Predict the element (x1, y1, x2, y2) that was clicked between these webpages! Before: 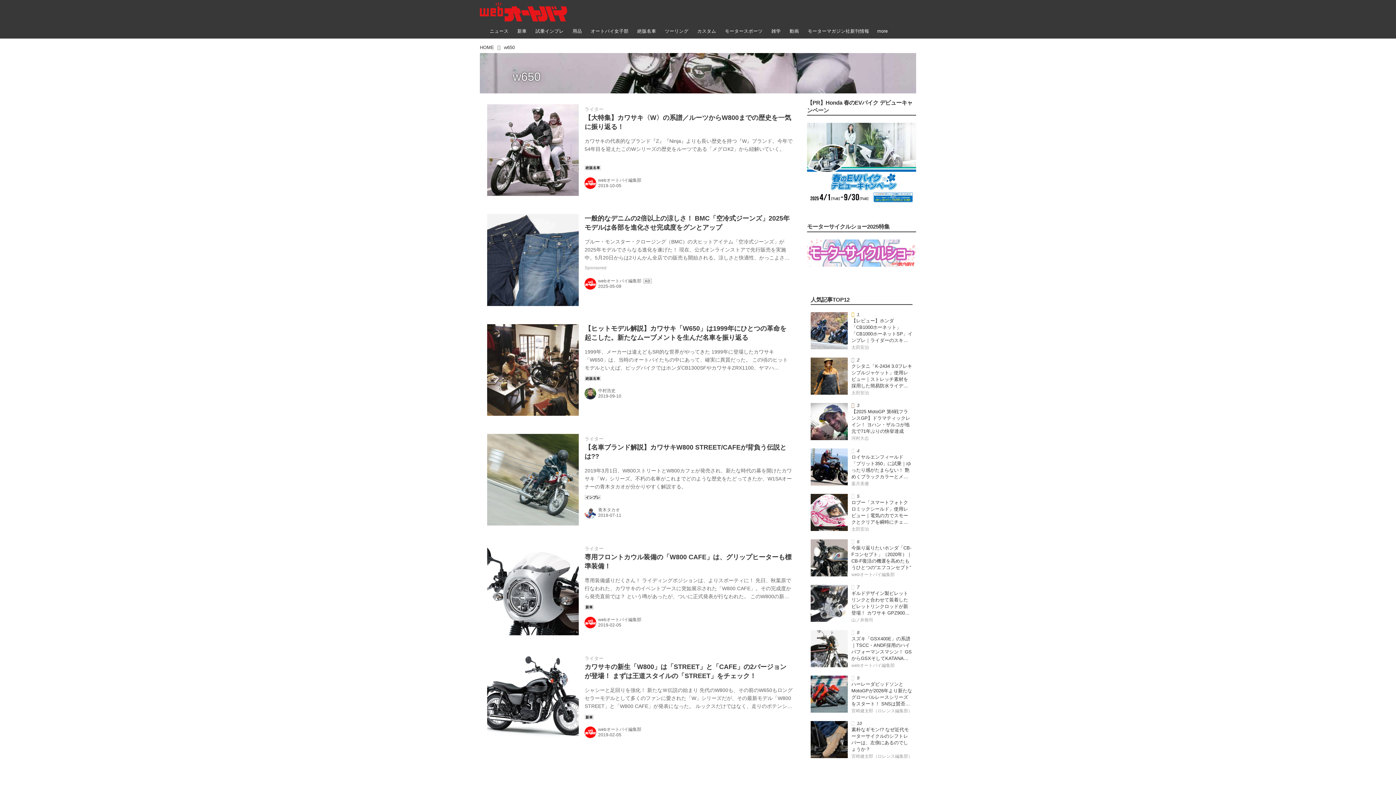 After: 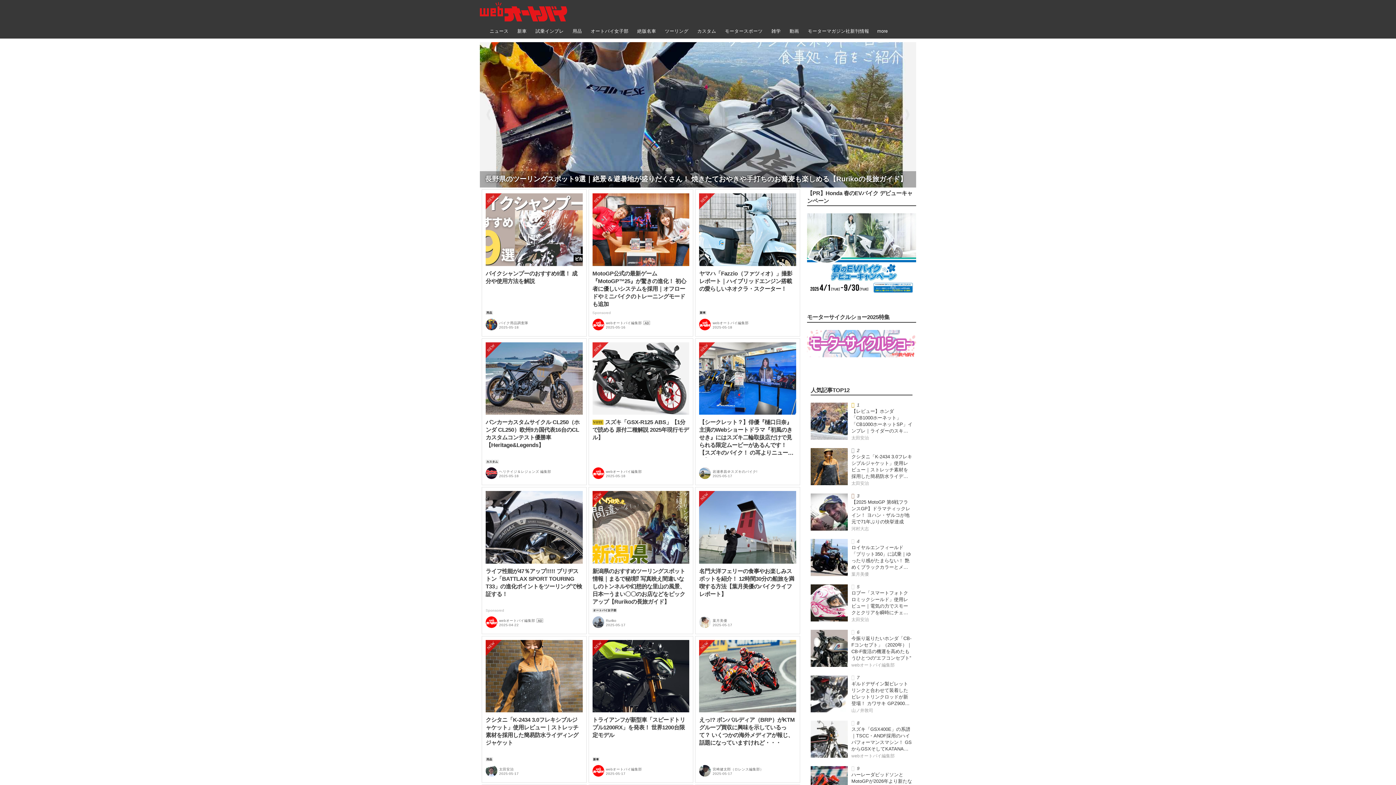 Action: bbox: (480, 0, 567, 23)